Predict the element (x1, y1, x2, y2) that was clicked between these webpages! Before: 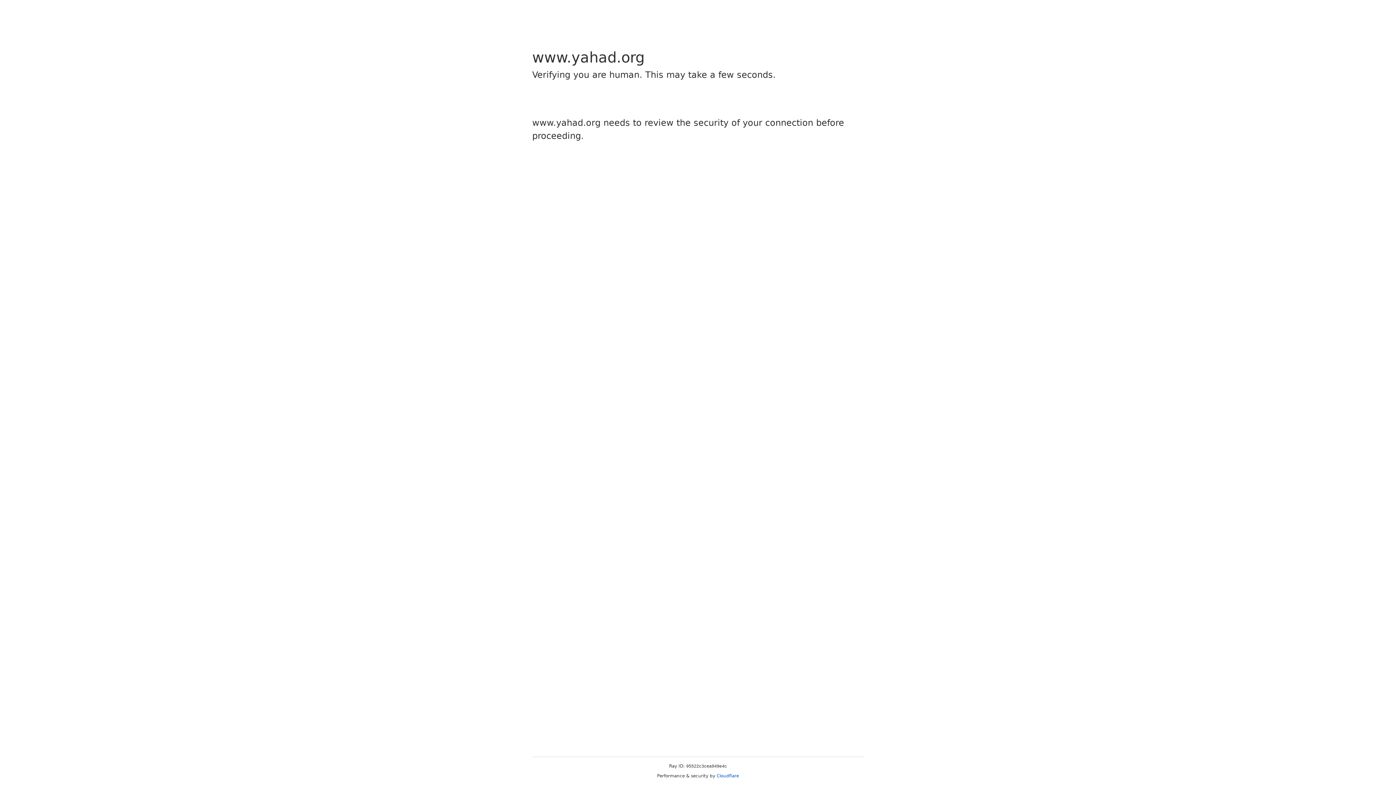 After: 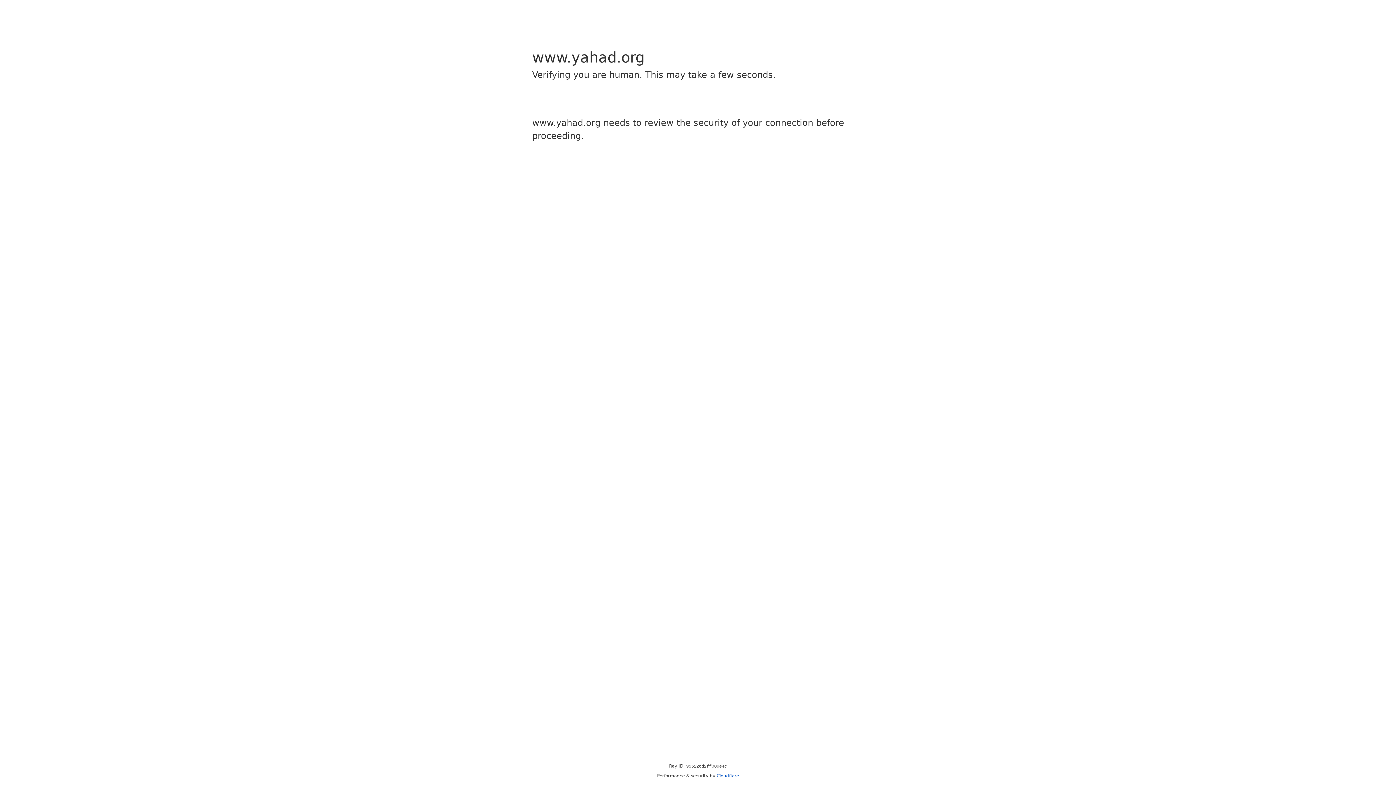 Action: label: Cloudflare bbox: (716, 773, 739, 778)